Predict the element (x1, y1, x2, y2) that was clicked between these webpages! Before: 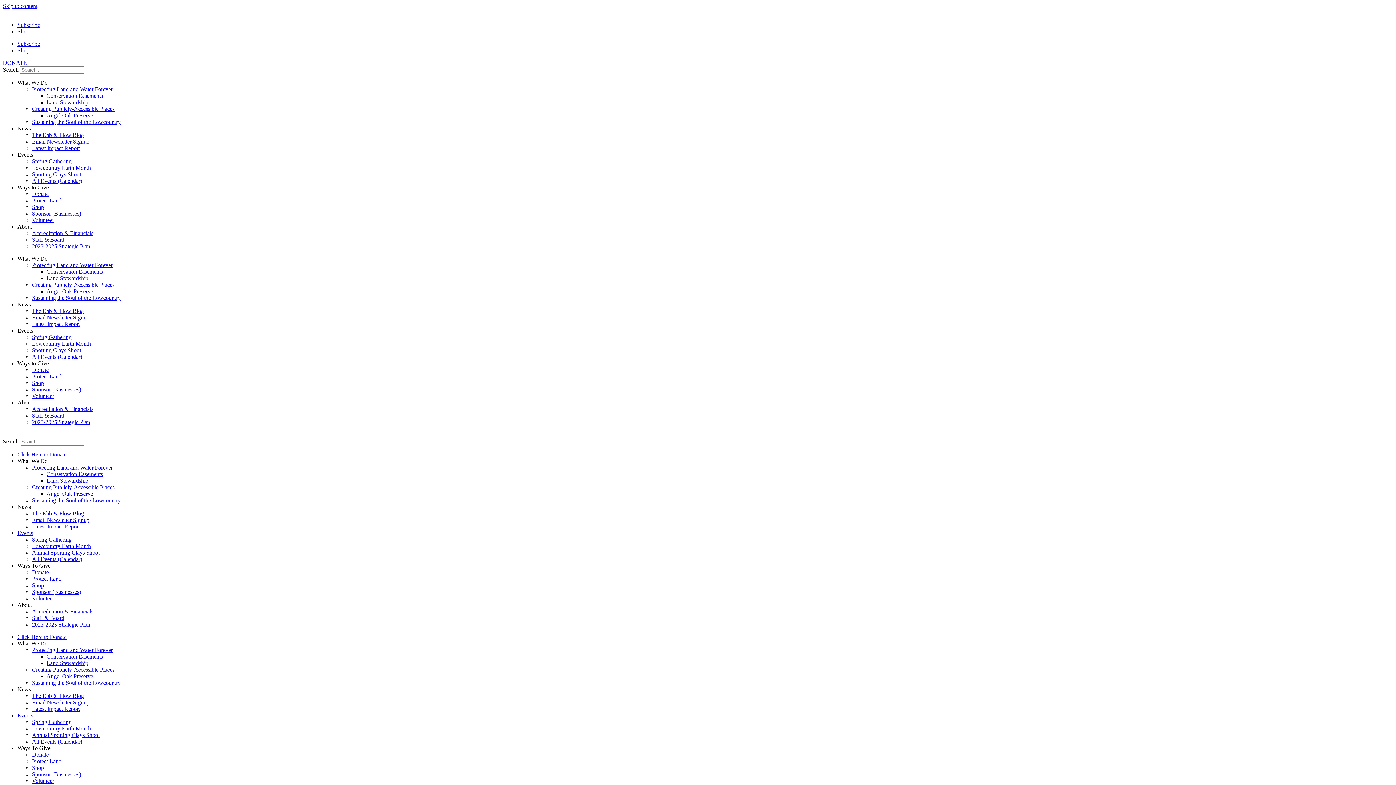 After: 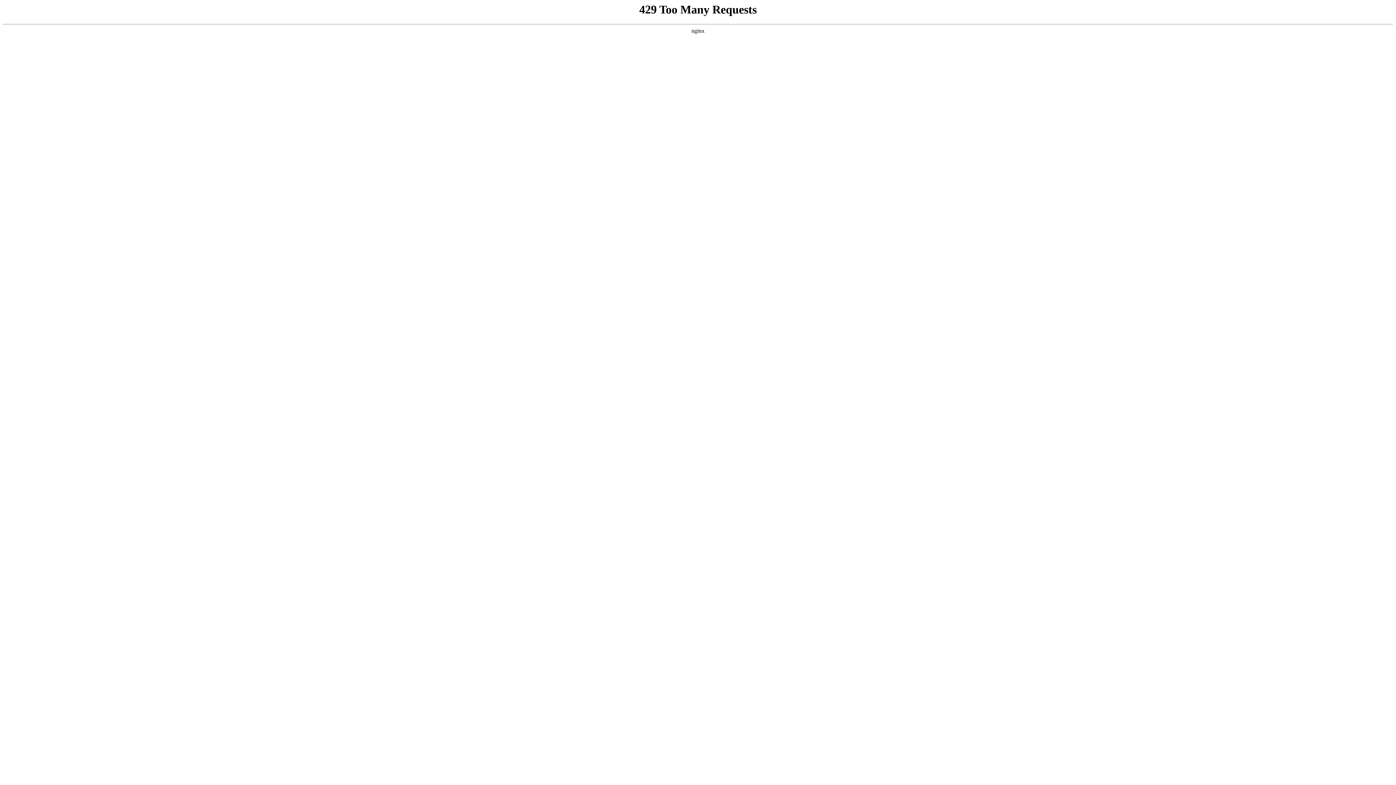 Action: label: Protecting Land and Water Forever bbox: (32, 647, 112, 653)